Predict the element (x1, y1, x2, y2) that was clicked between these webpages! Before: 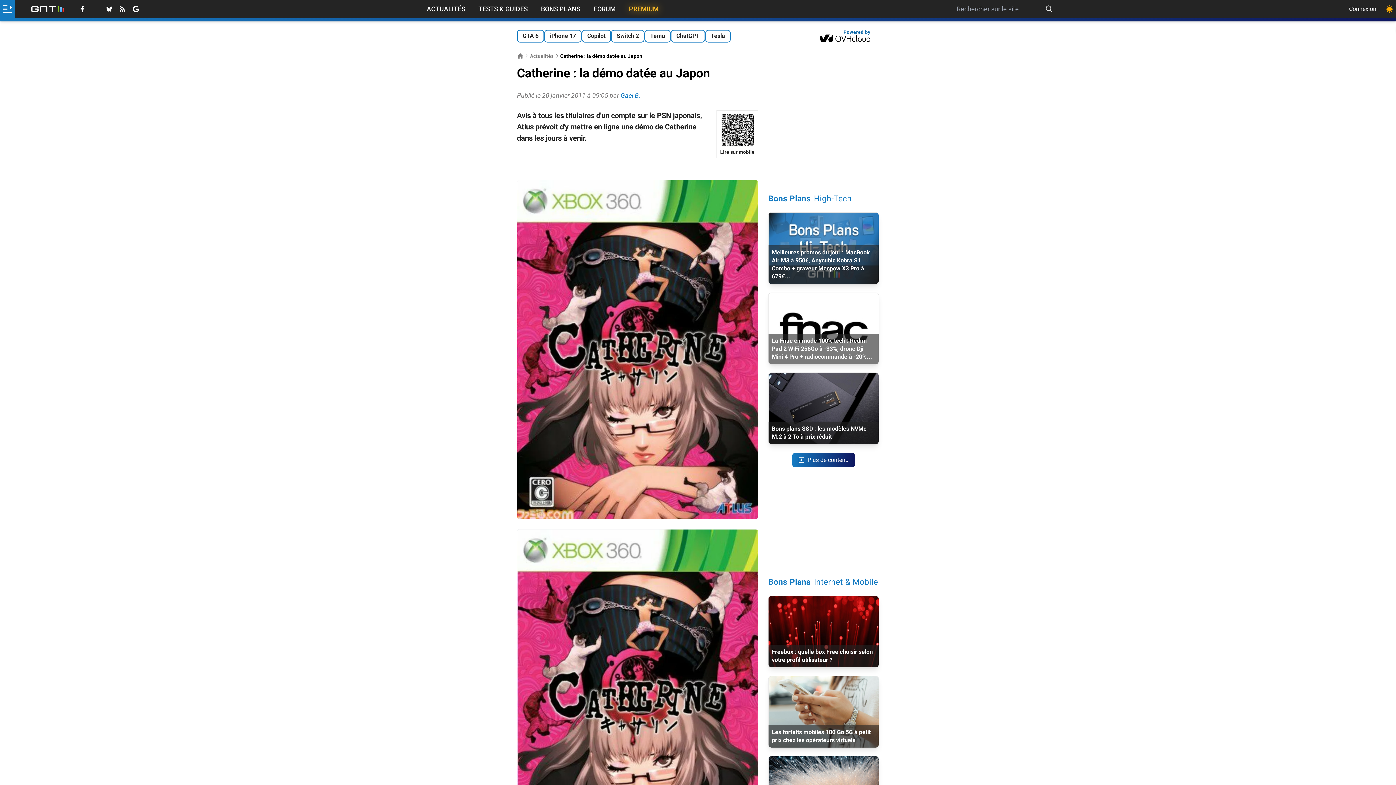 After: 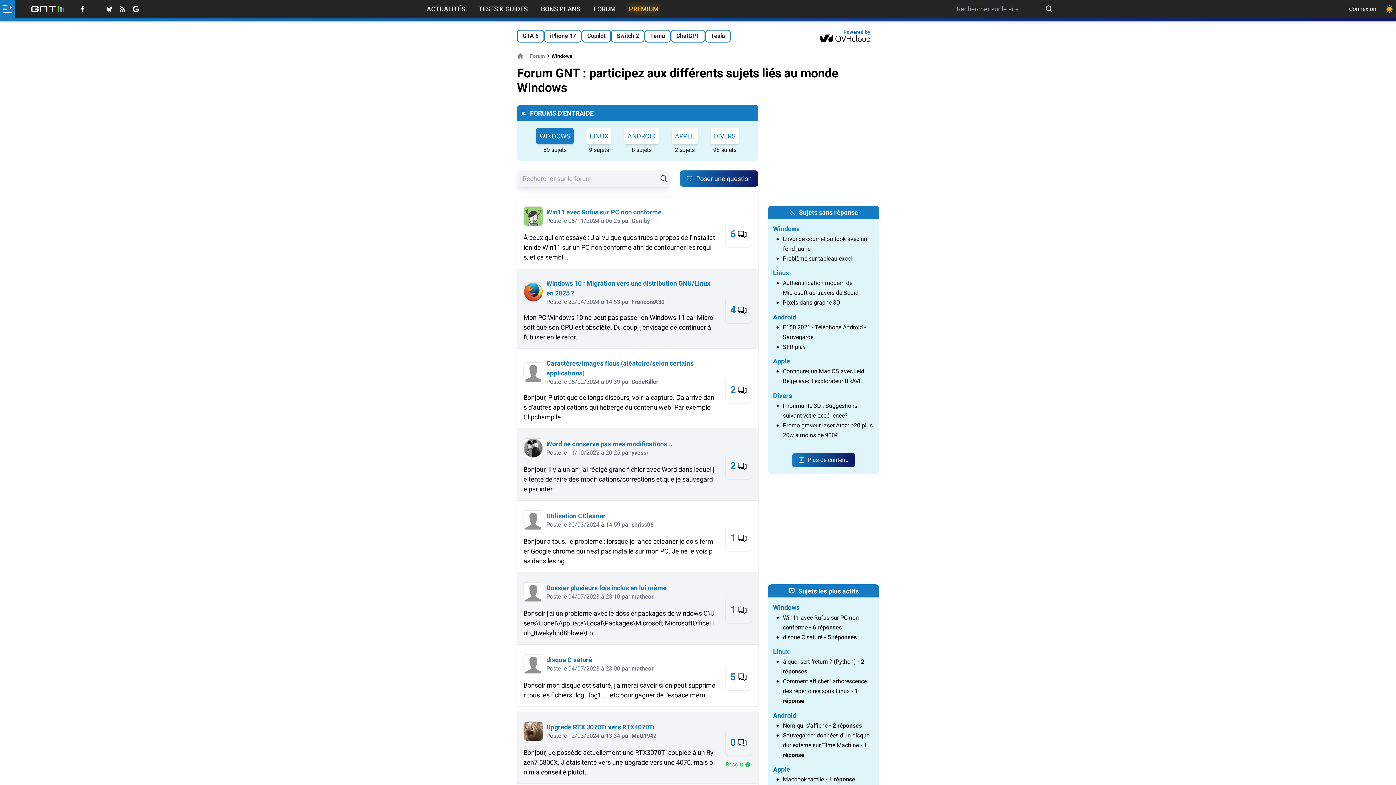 Action: bbox: (593, 4, 616, 13) label: FORUM